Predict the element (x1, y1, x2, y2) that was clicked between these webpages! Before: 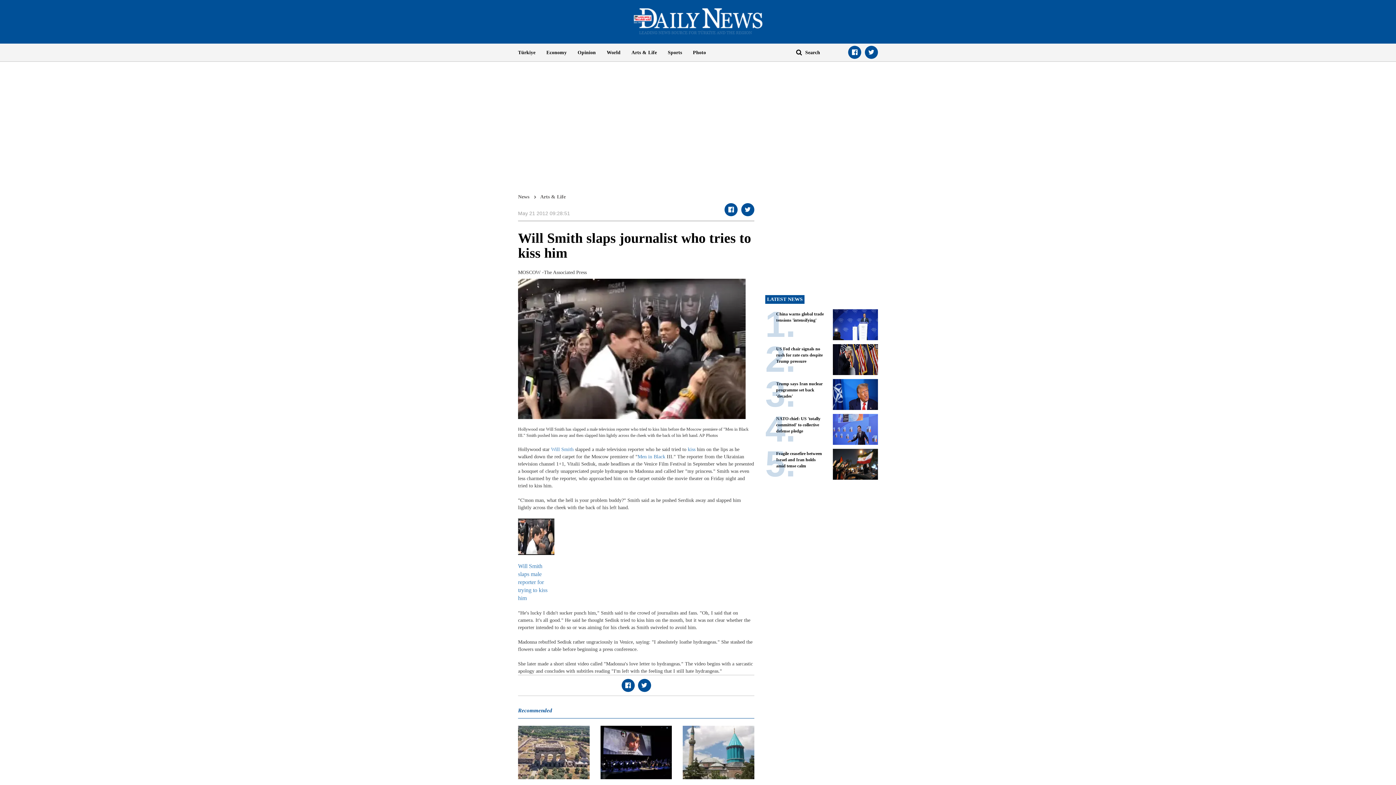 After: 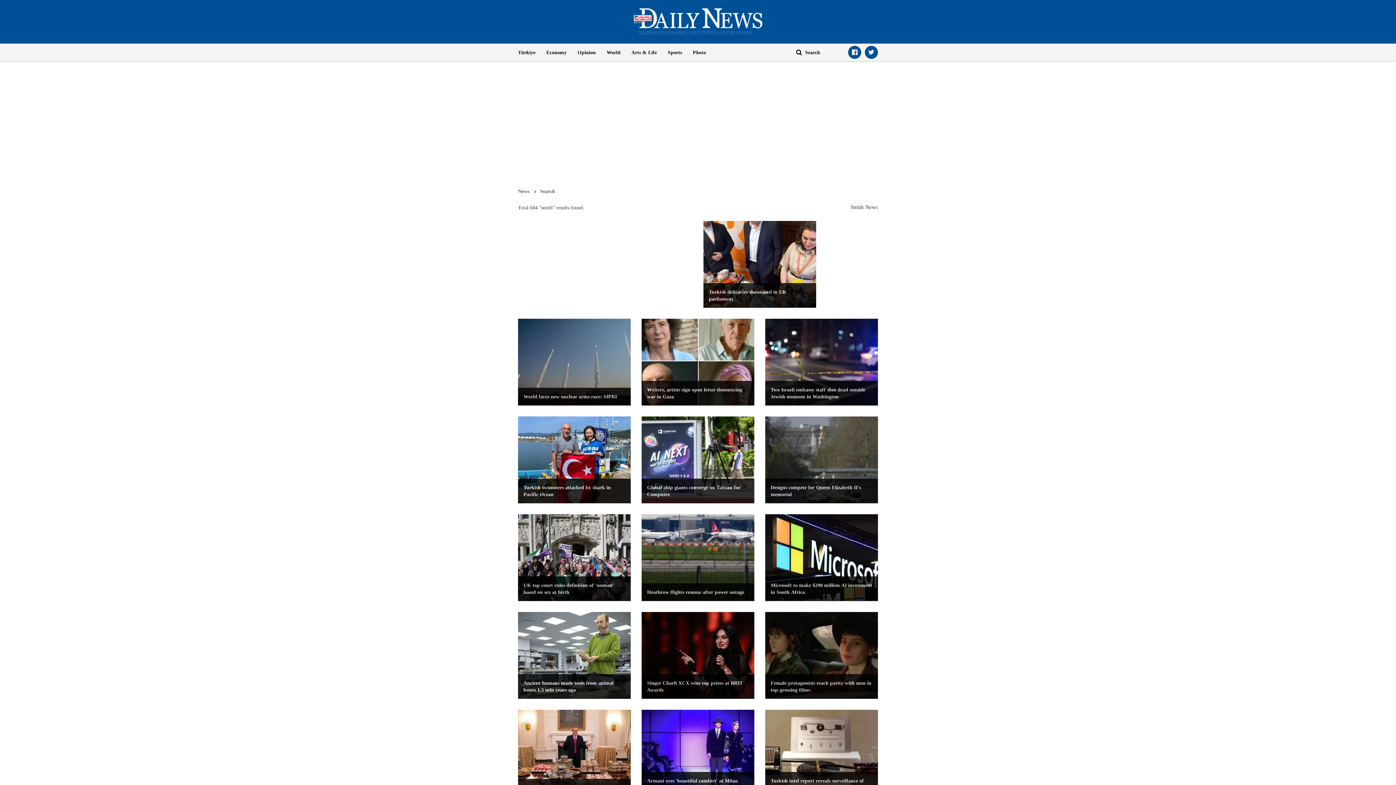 Action: bbox: (561, 446, 573, 452) label: Smith